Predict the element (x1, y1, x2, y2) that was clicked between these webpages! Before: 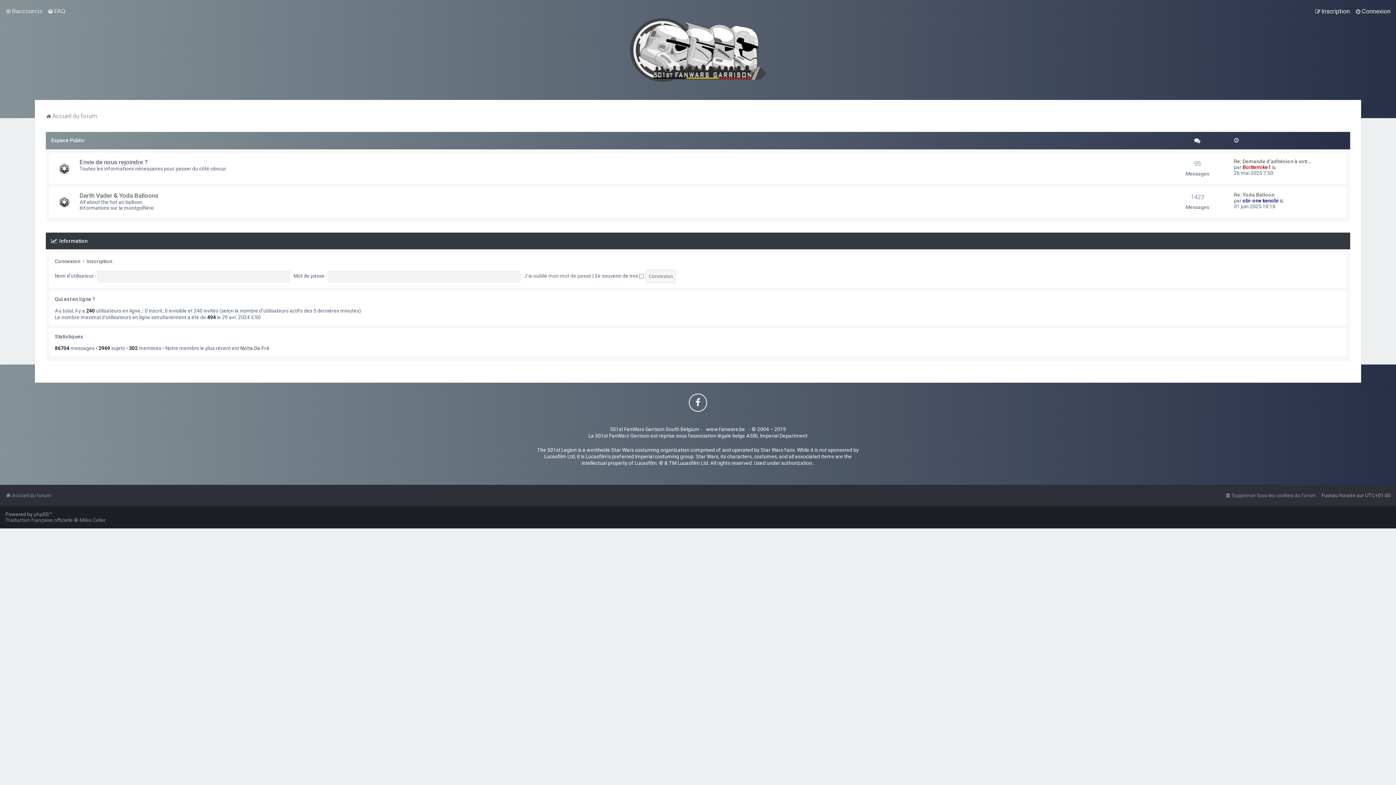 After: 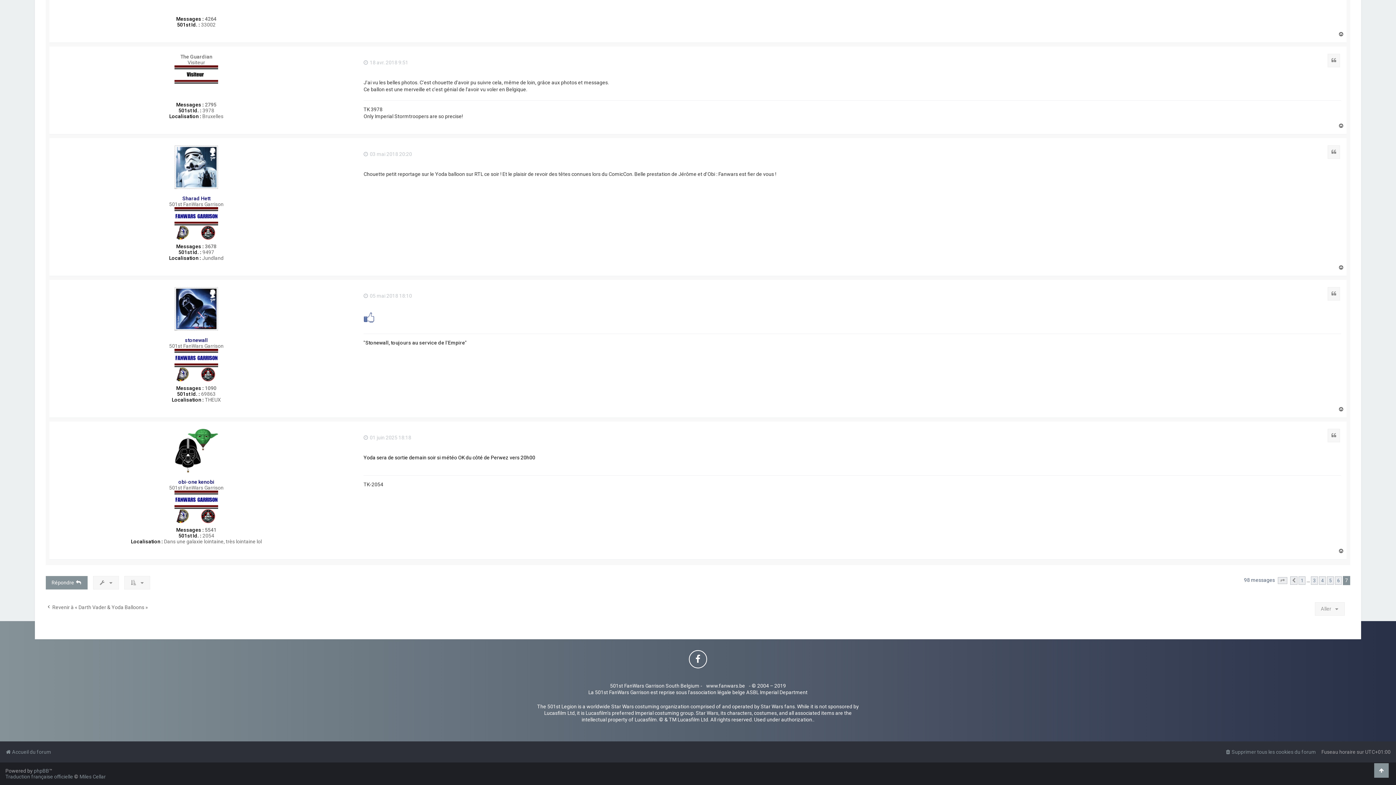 Action: label: Re: Yoda Balloon bbox: (1234, 192, 1274, 197)